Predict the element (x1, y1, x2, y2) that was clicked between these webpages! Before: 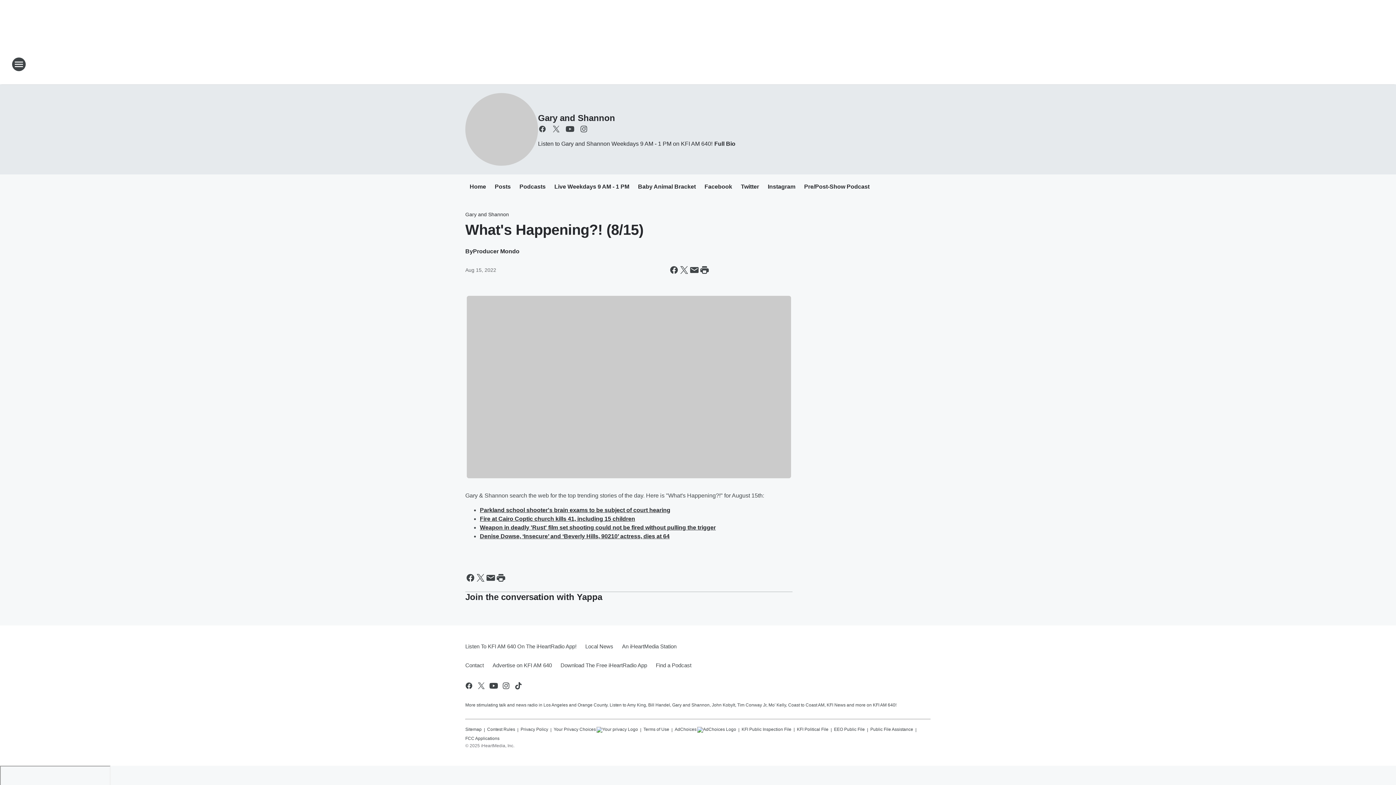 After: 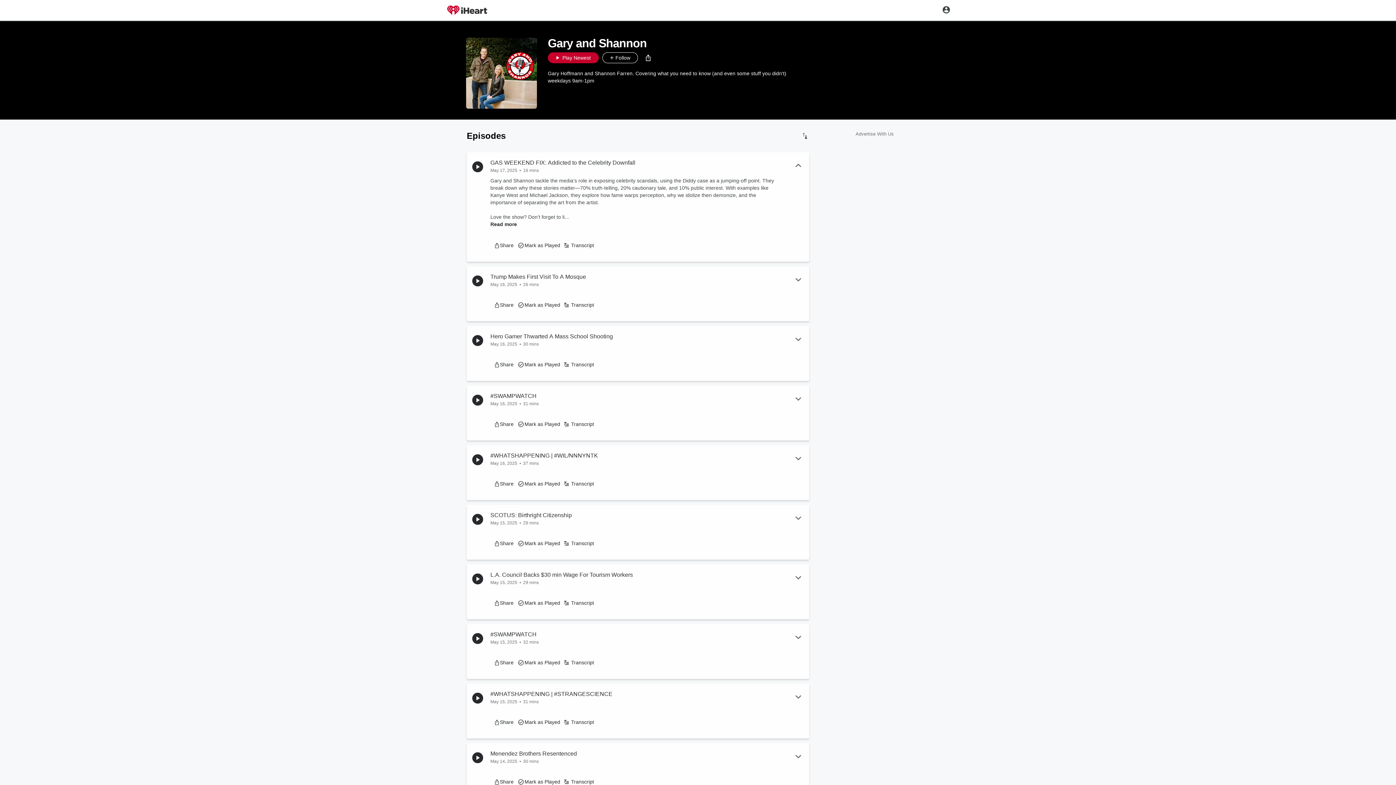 Action: label: Pre/Post-Show Podcast bbox: (804, 183, 869, 191)